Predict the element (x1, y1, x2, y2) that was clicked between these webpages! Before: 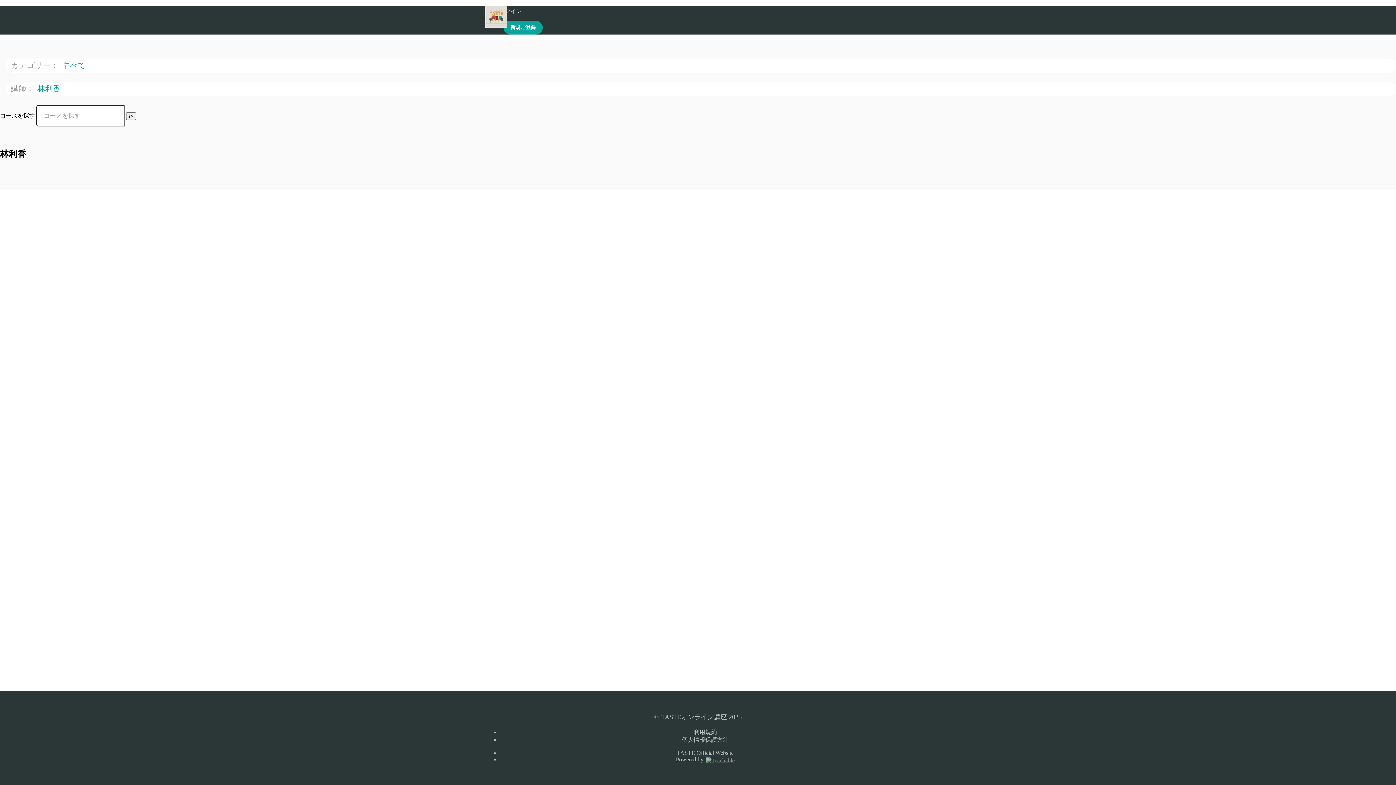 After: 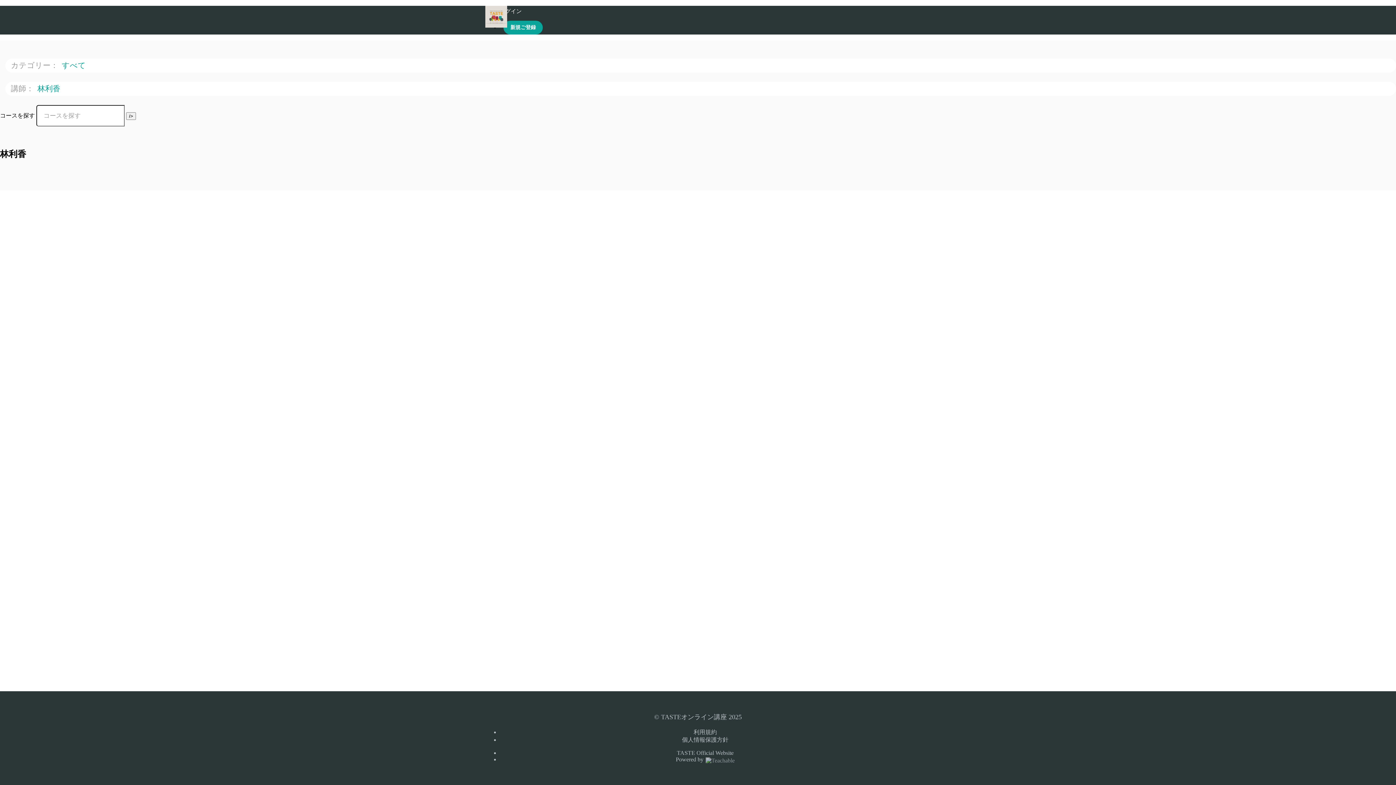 Action: bbox: (61, 60, 93, 70) label: すべて 